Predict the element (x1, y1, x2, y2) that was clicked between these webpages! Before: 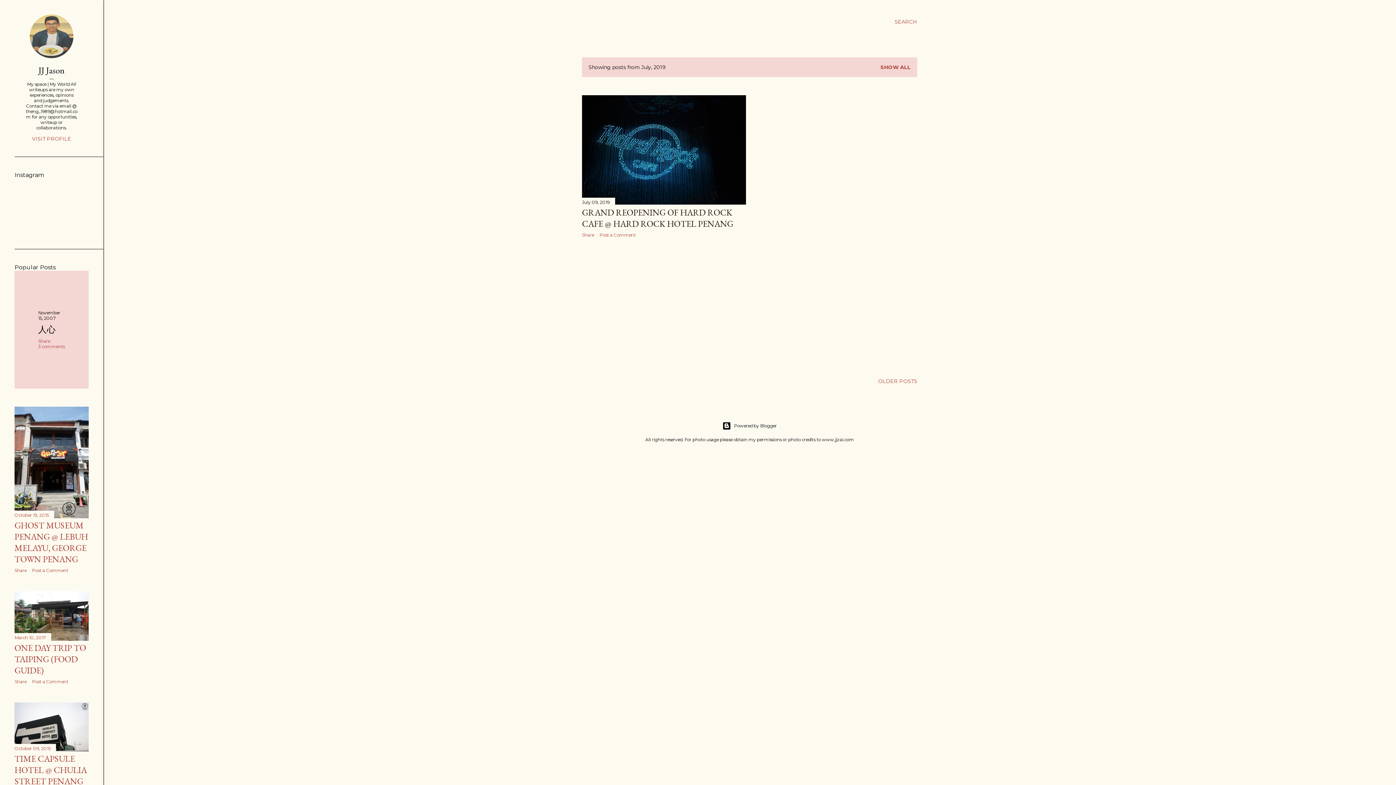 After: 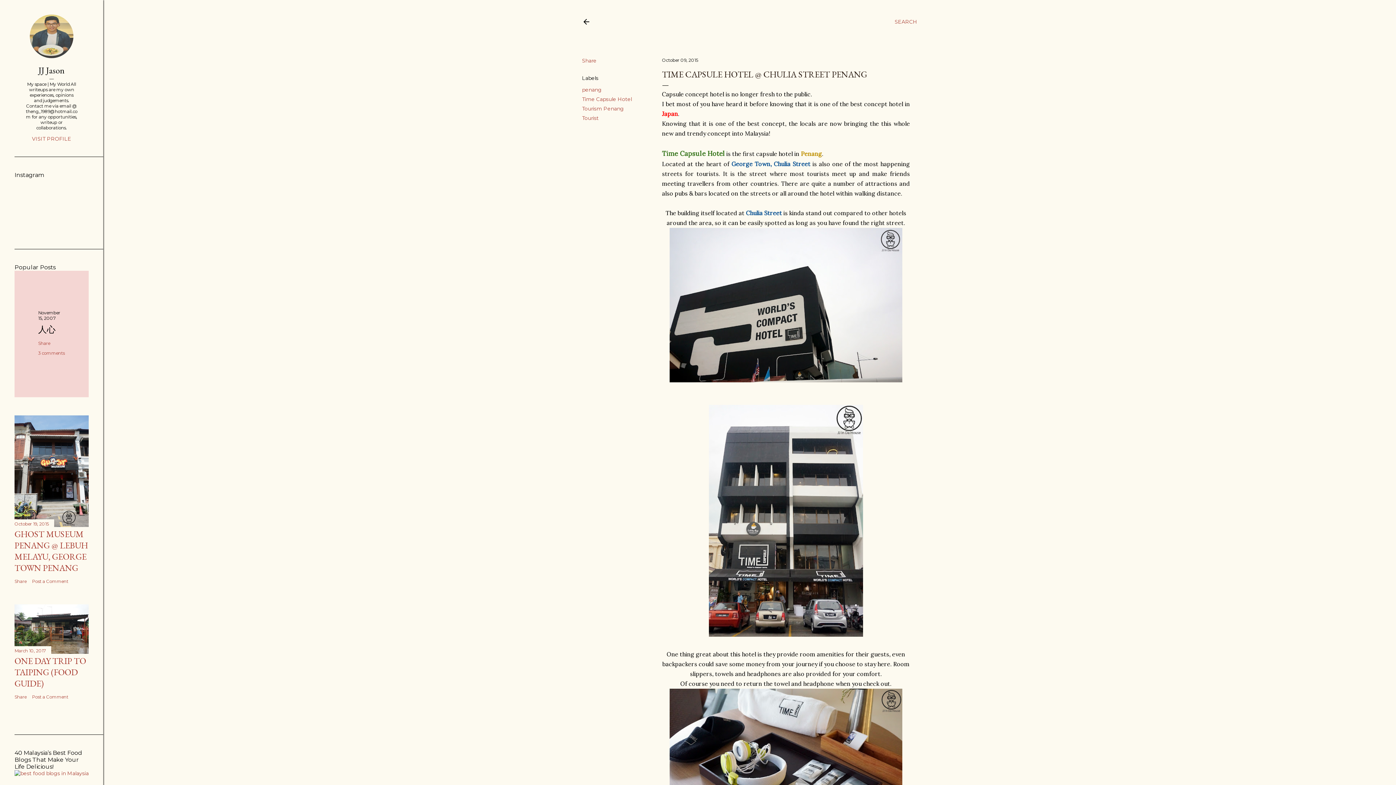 Action: label: TIME CAPSULE HOTEL @ CHULIA STREET PENANG bbox: (14, 753, 86, 787)